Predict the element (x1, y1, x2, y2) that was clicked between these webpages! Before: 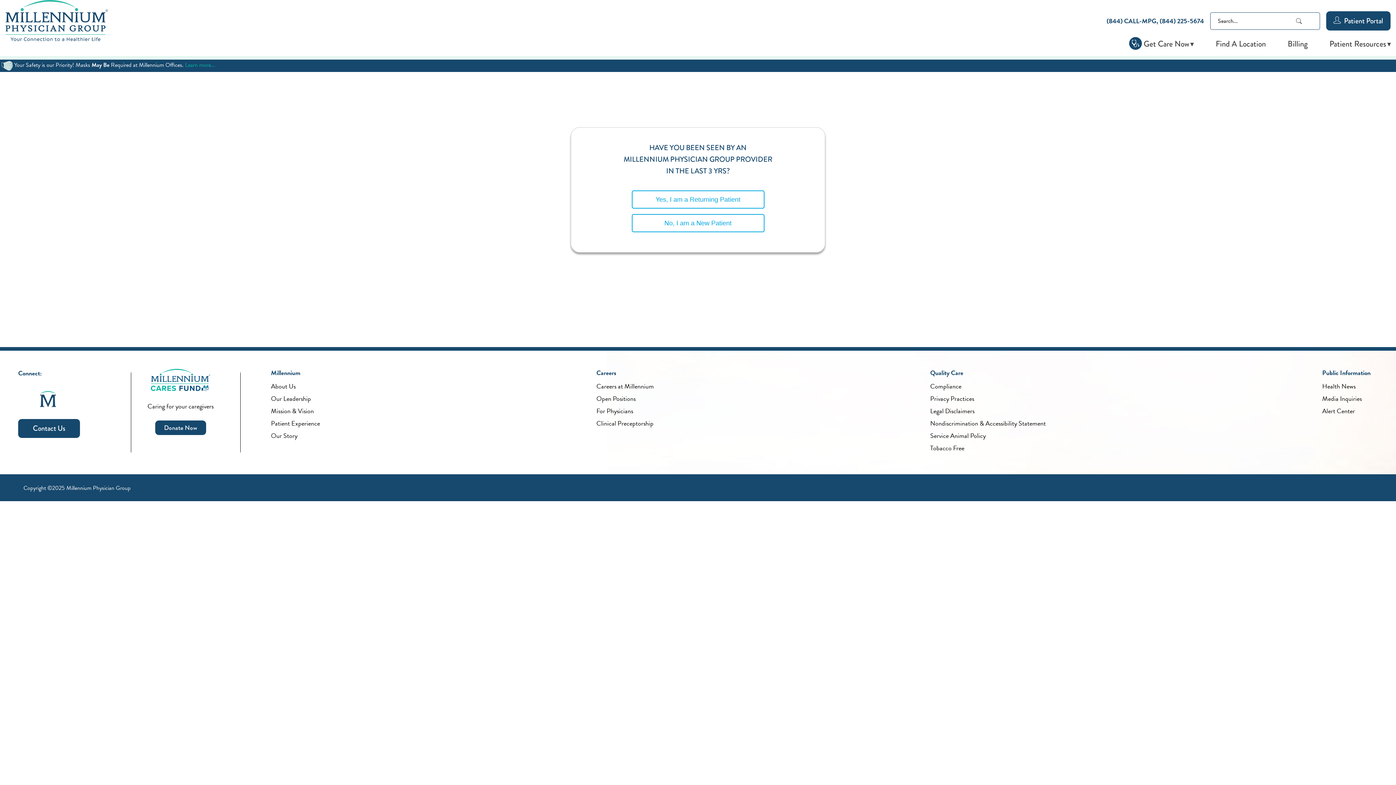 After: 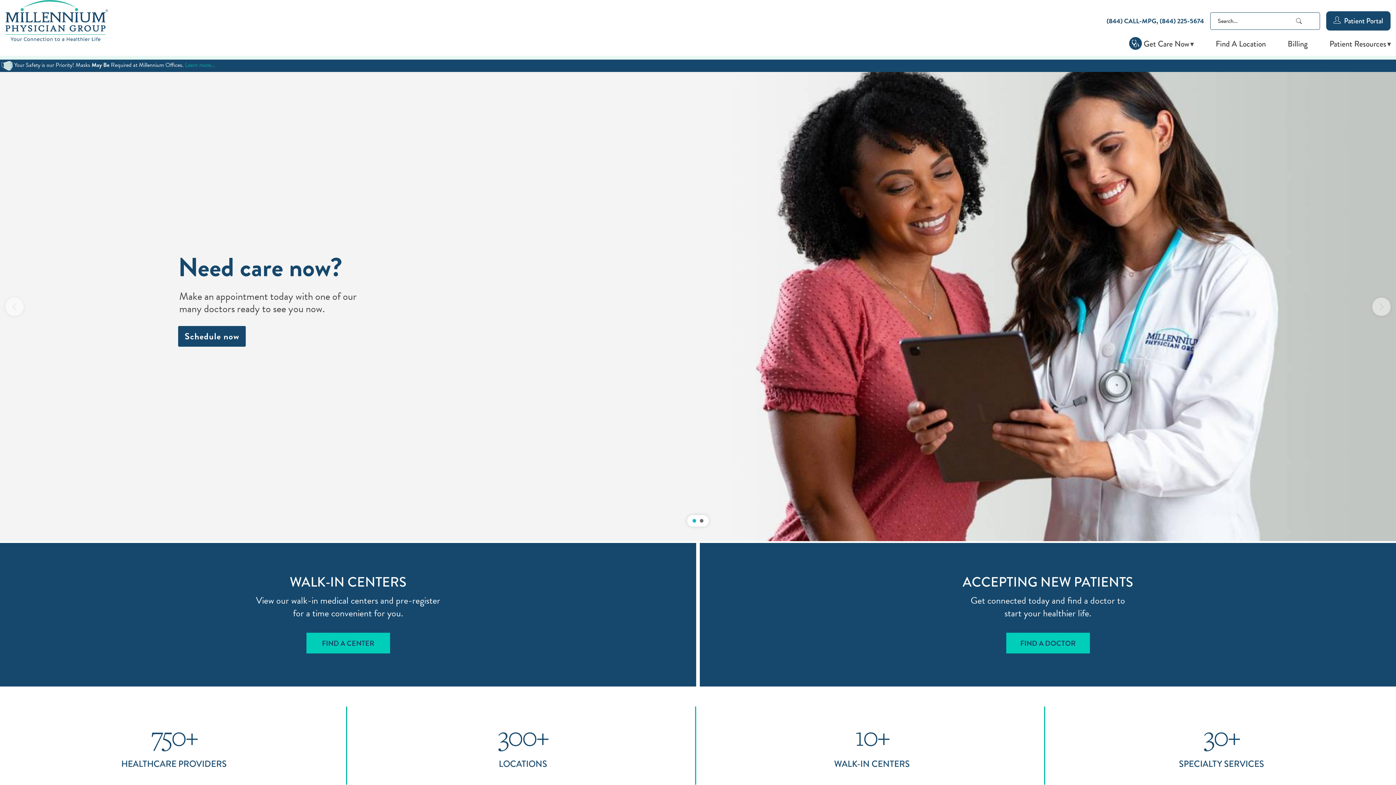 Action: bbox: (5, 0, 108, 10)